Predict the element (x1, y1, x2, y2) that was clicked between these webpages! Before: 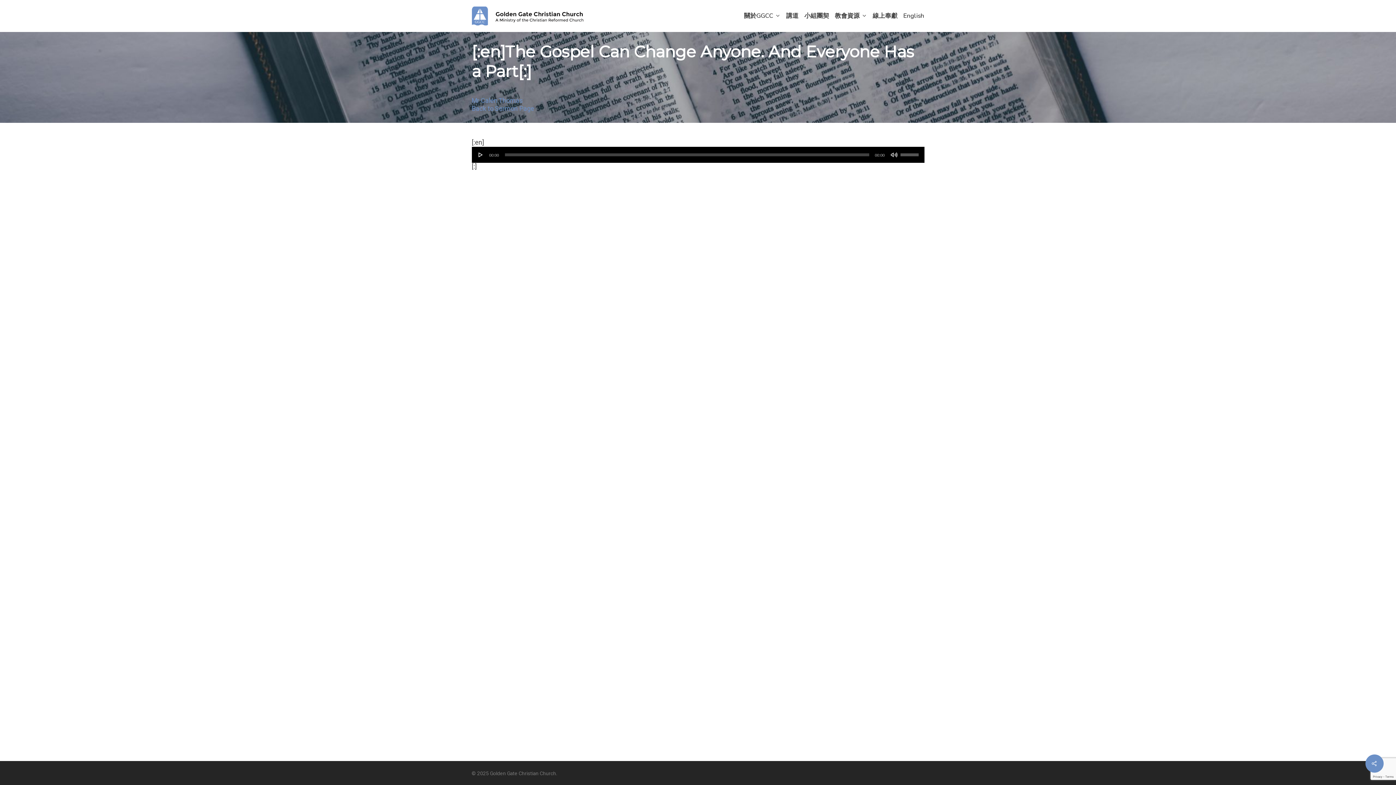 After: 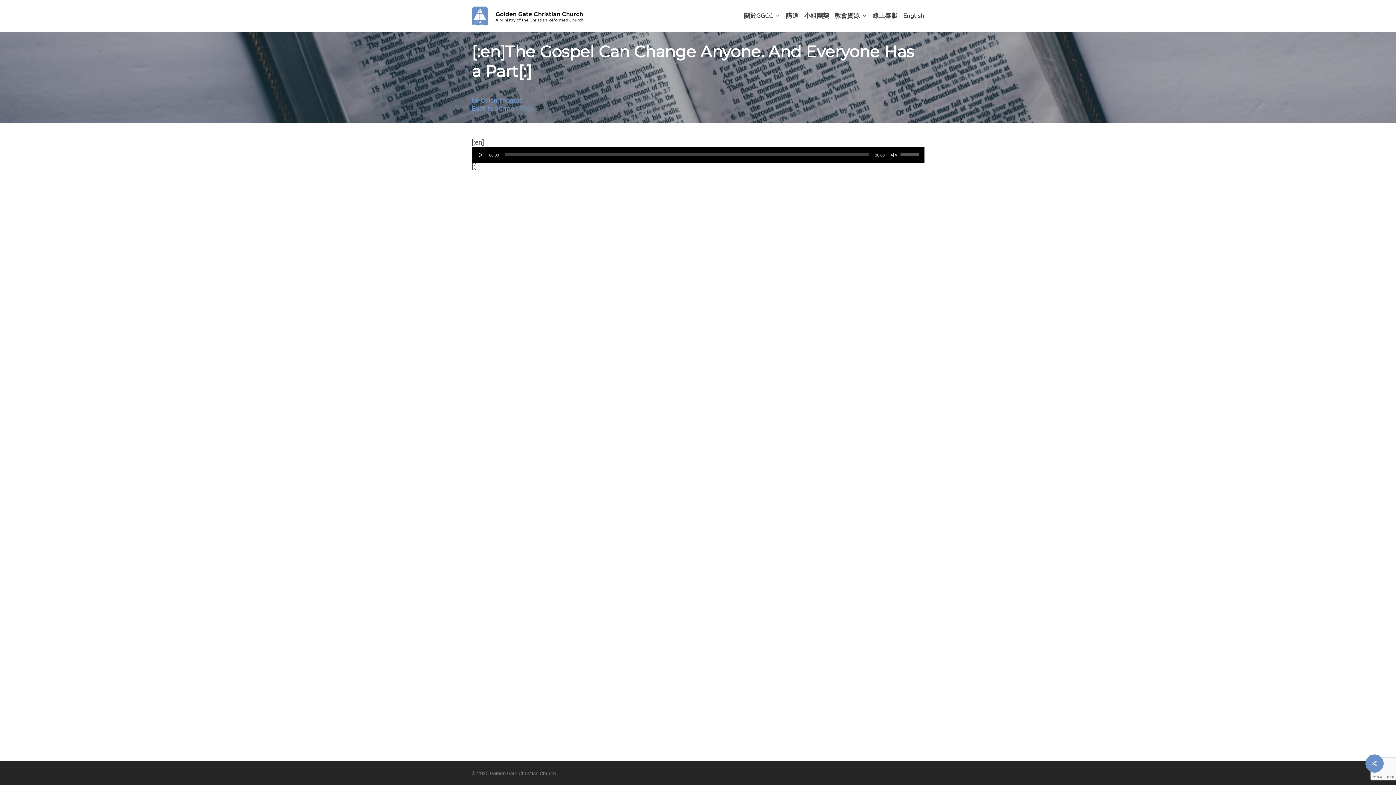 Action: label: 静音 bbox: (891, 151, 897, 158)